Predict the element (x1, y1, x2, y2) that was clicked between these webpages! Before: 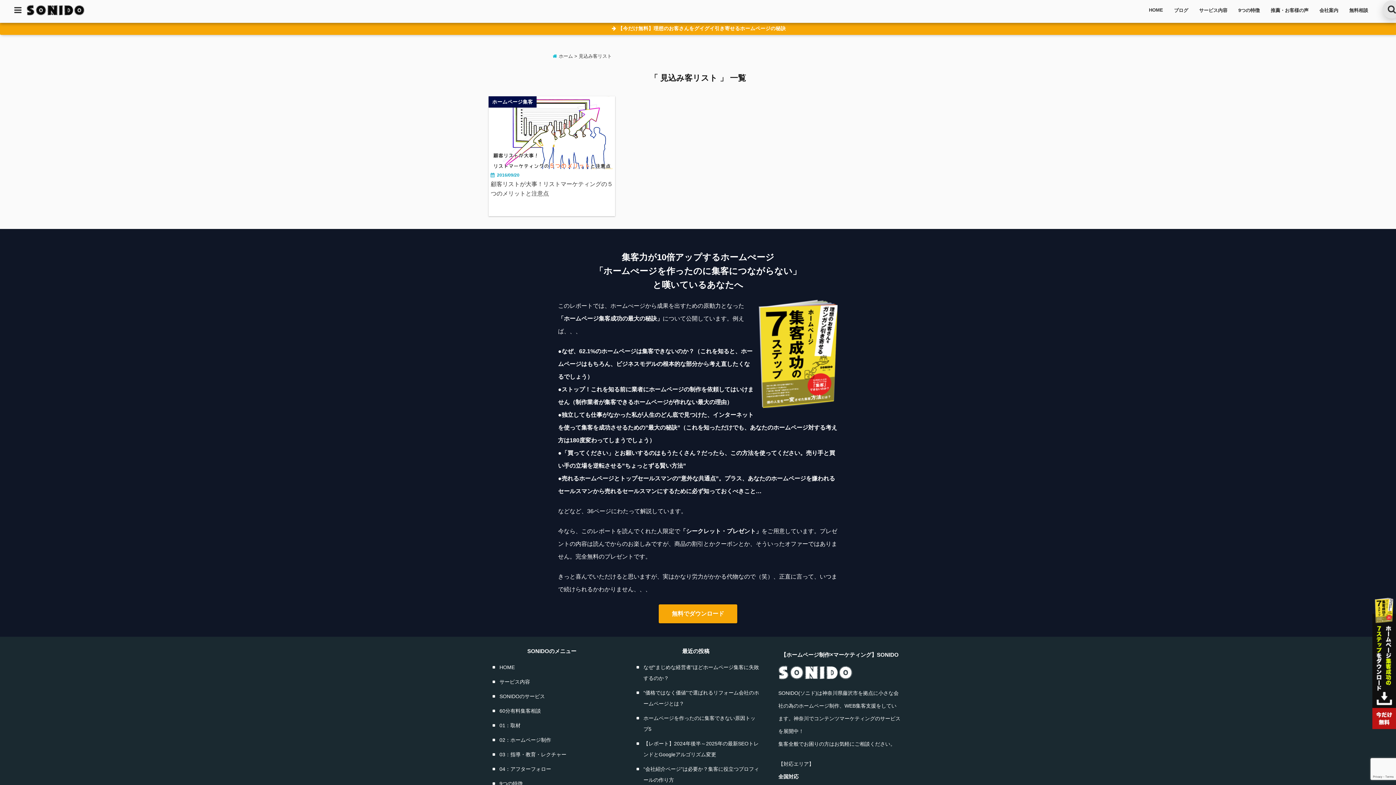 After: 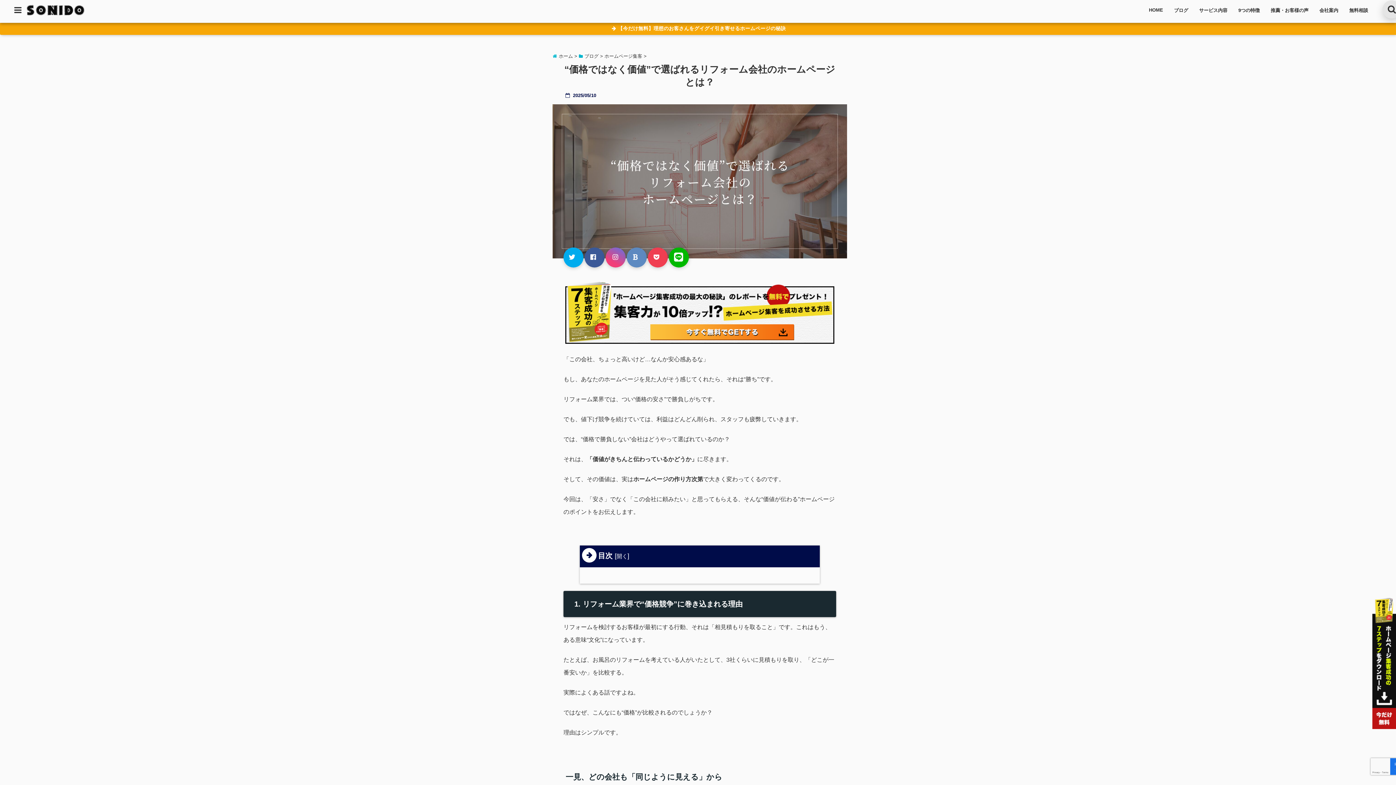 Action: bbox: (636, 687, 759, 709) label: “価格ではなく価値”で選ばれるリフォーム会社のホームページとは？